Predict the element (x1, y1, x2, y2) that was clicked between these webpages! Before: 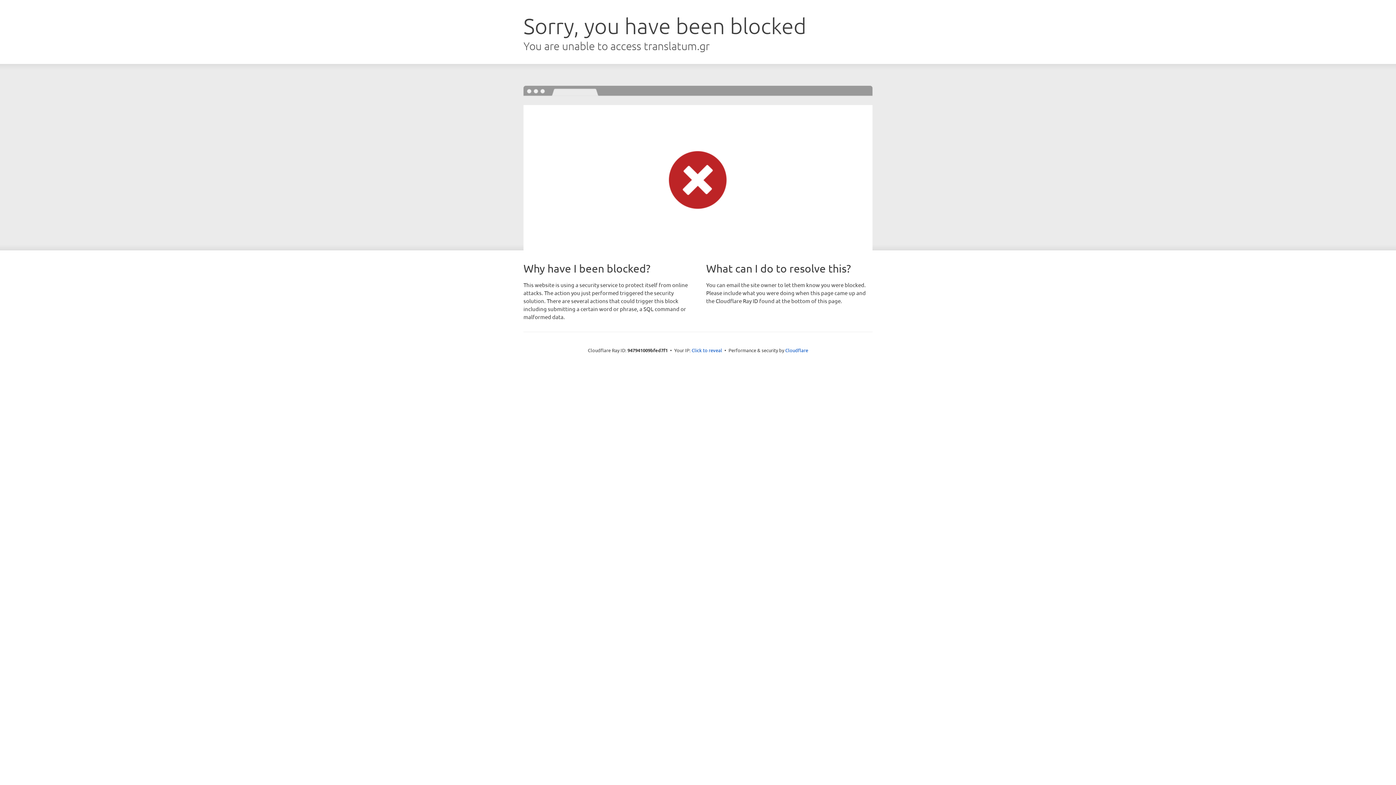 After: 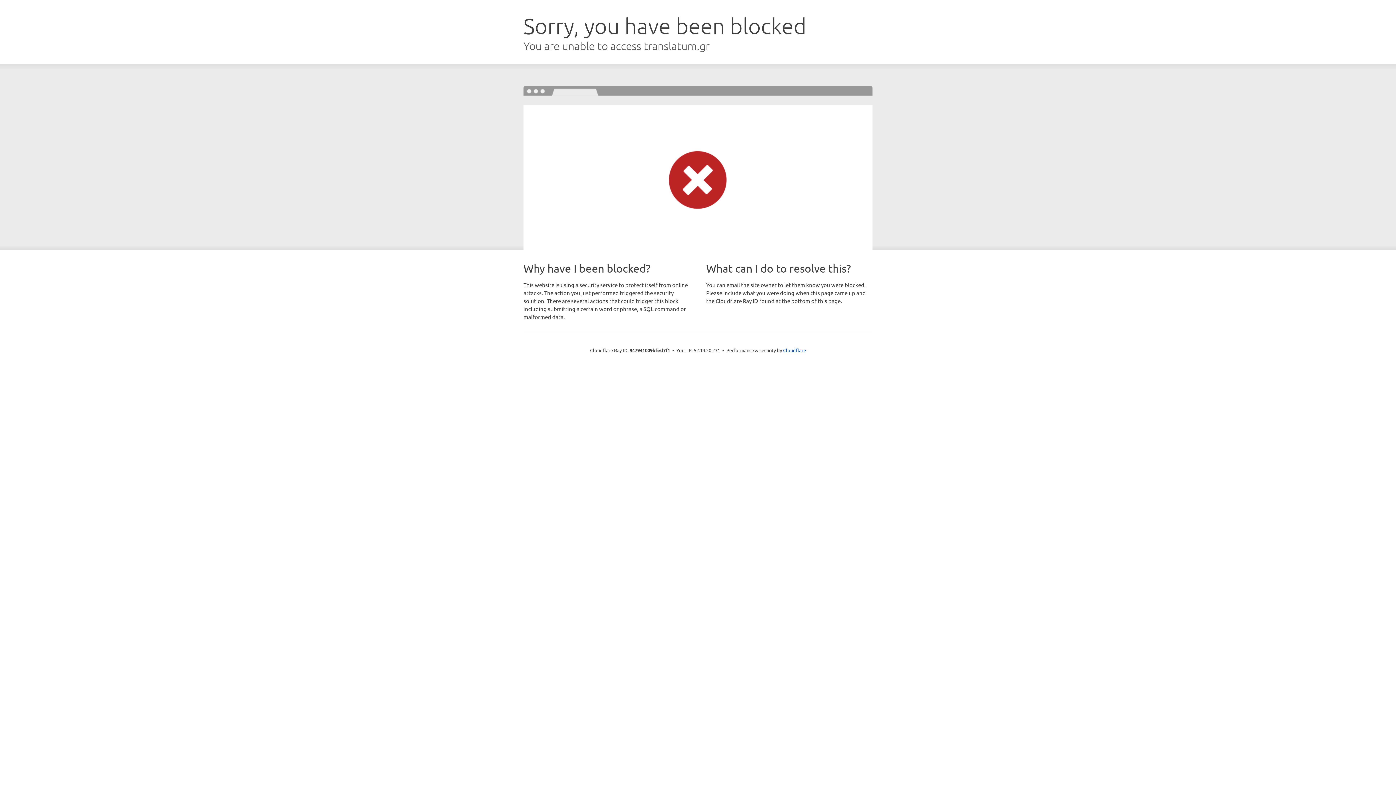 Action: bbox: (691, 346, 722, 353) label: Click to reveal